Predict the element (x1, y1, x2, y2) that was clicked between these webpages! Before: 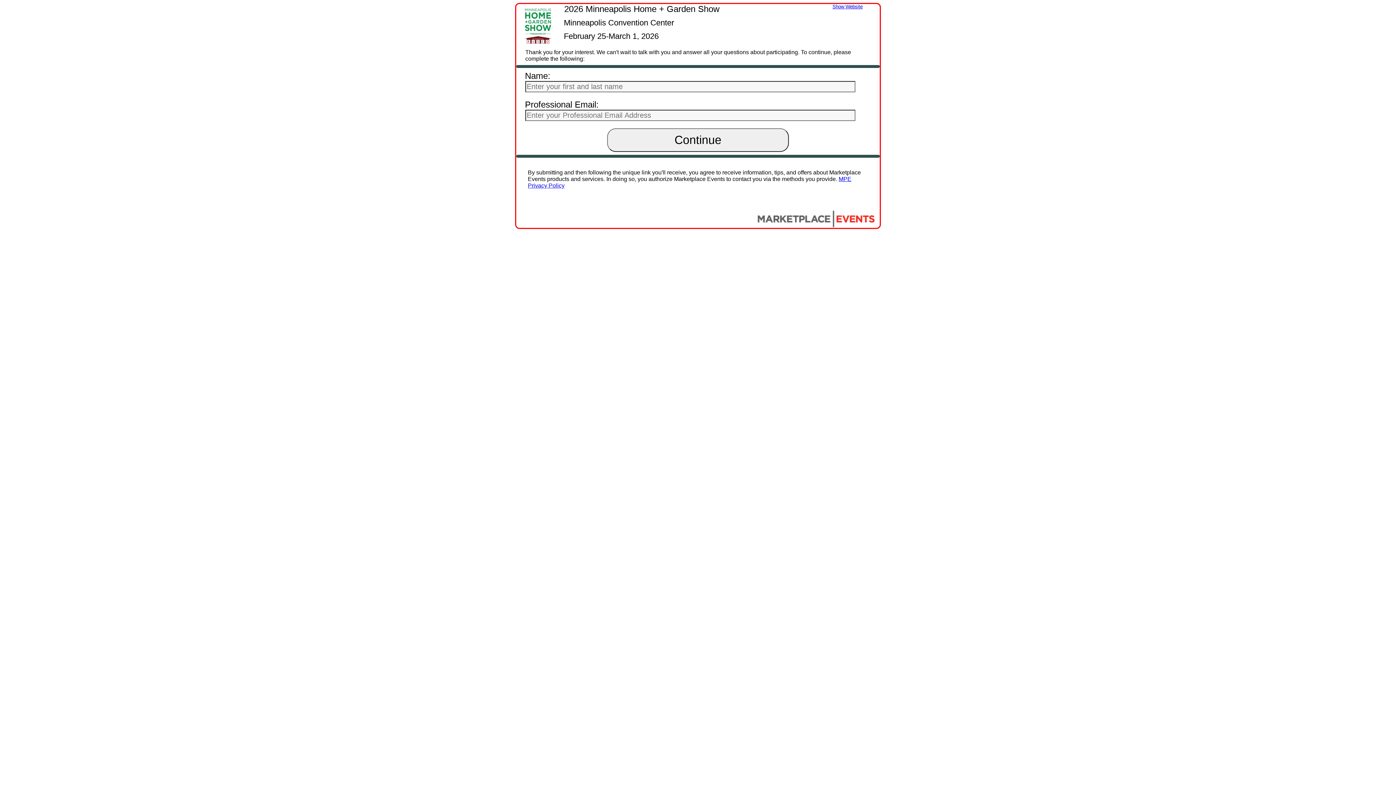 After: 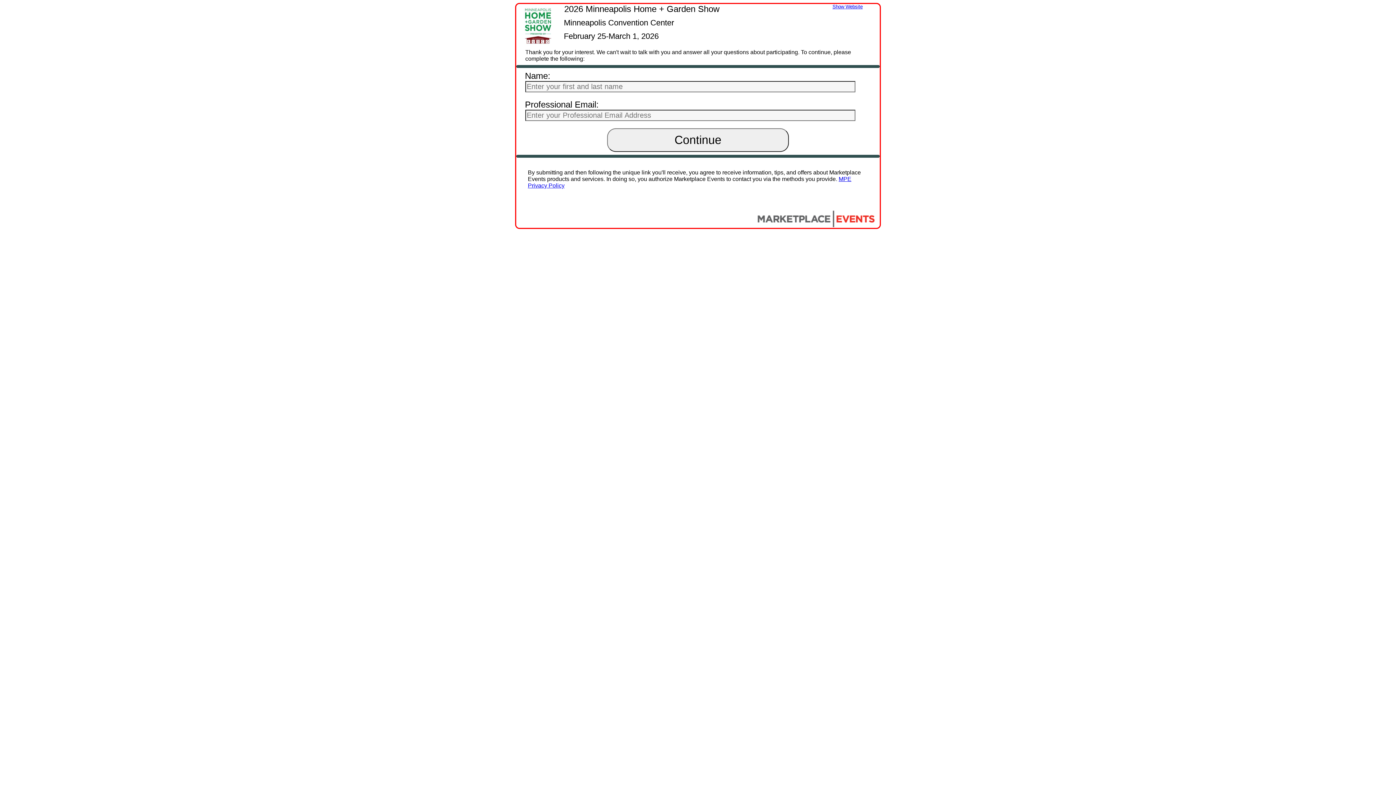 Action: label: Show Website bbox: (832, 4, 862, 9)